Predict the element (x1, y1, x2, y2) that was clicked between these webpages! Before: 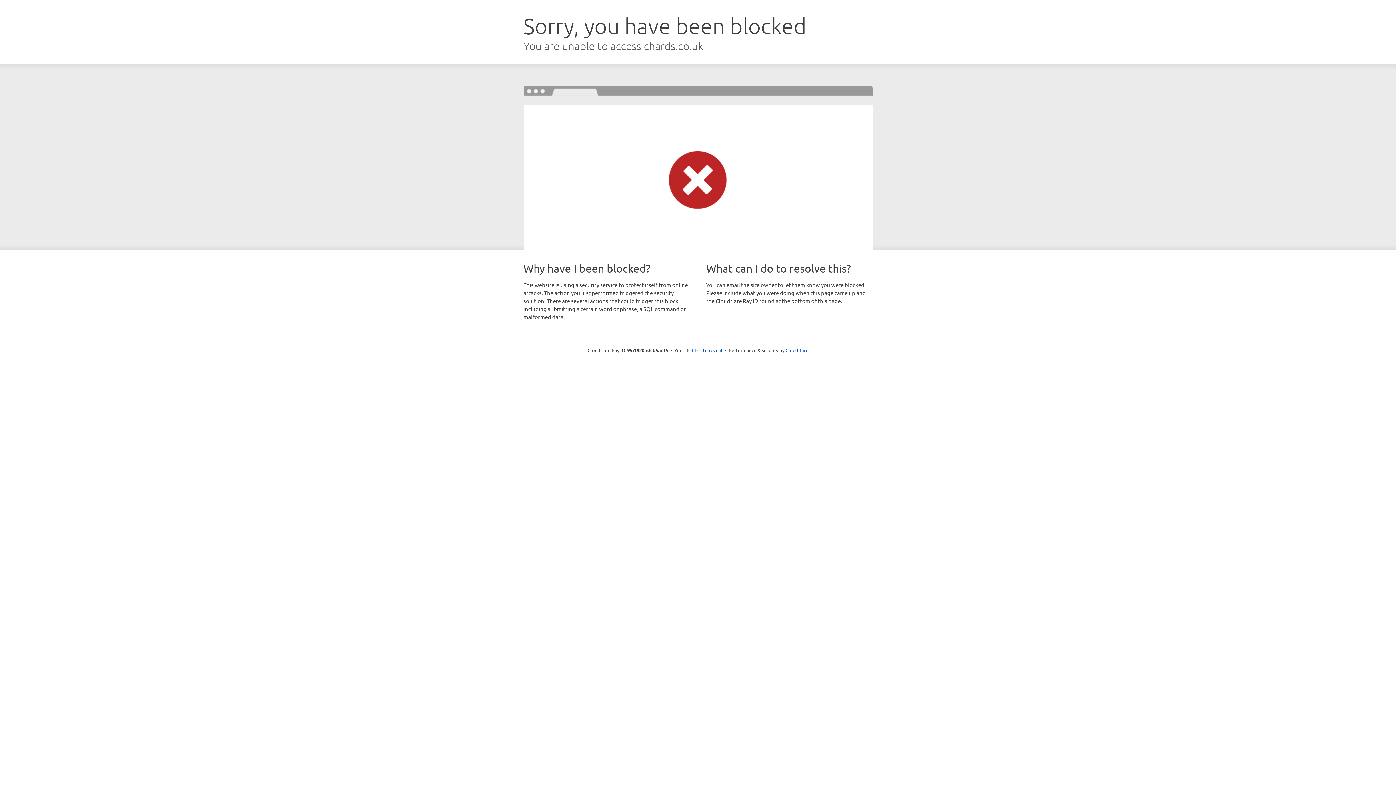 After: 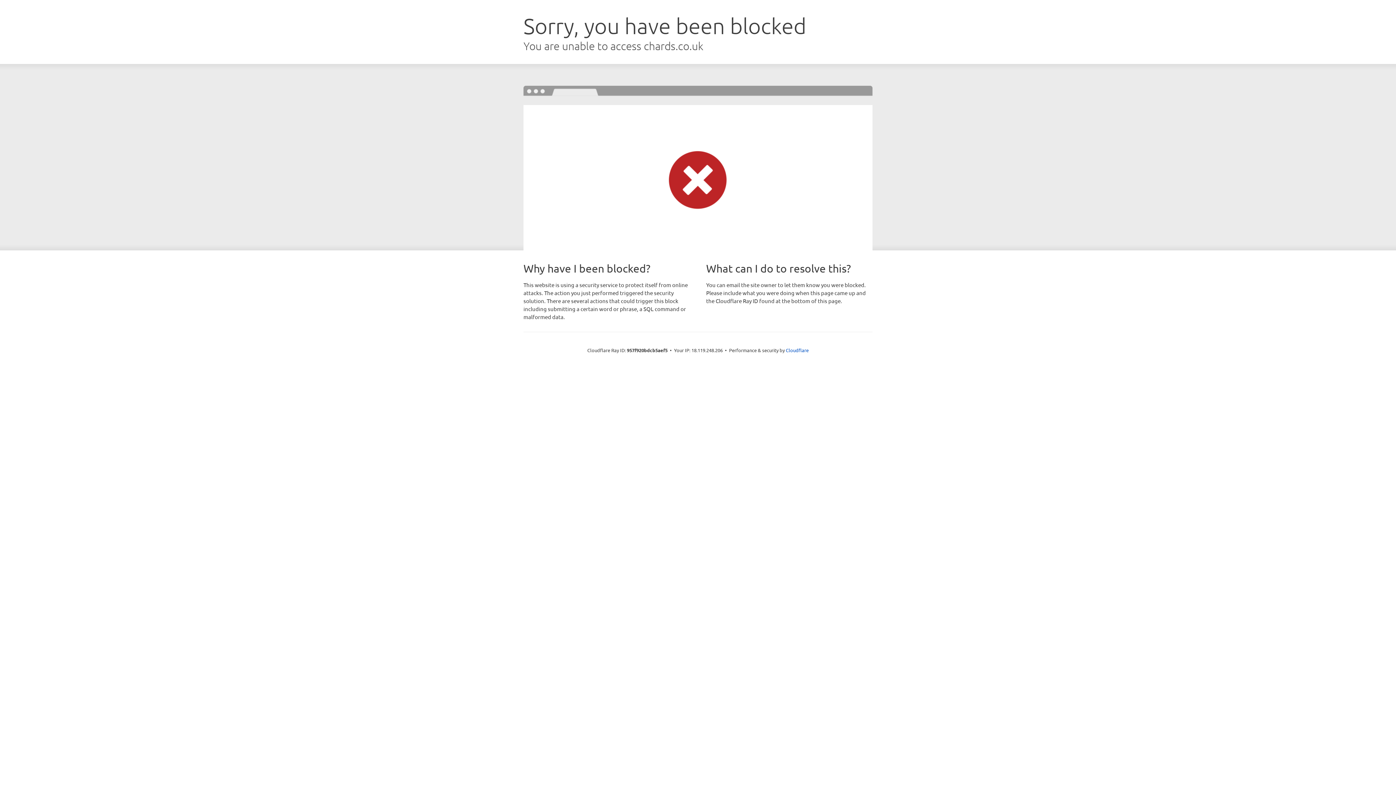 Action: label: Click to reveal bbox: (692, 346, 722, 353)